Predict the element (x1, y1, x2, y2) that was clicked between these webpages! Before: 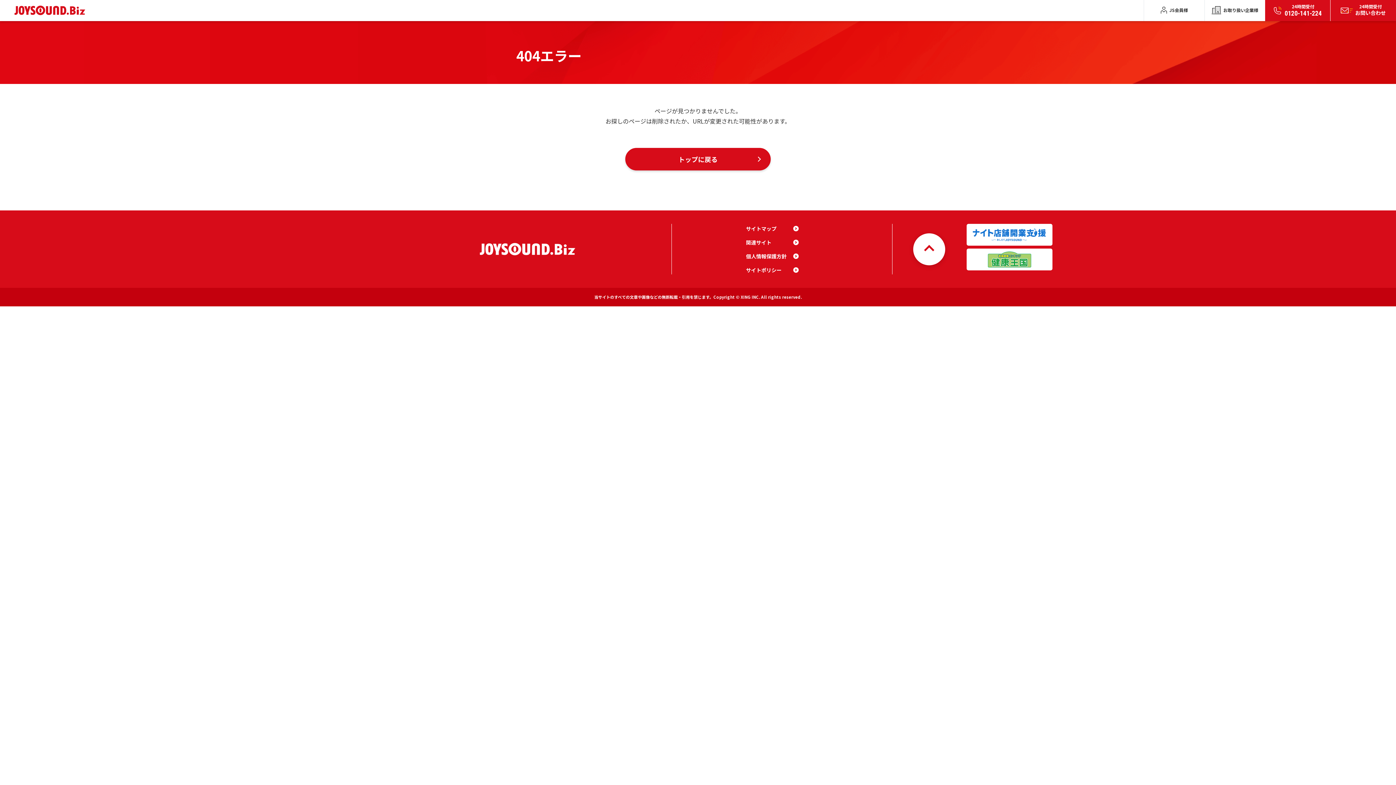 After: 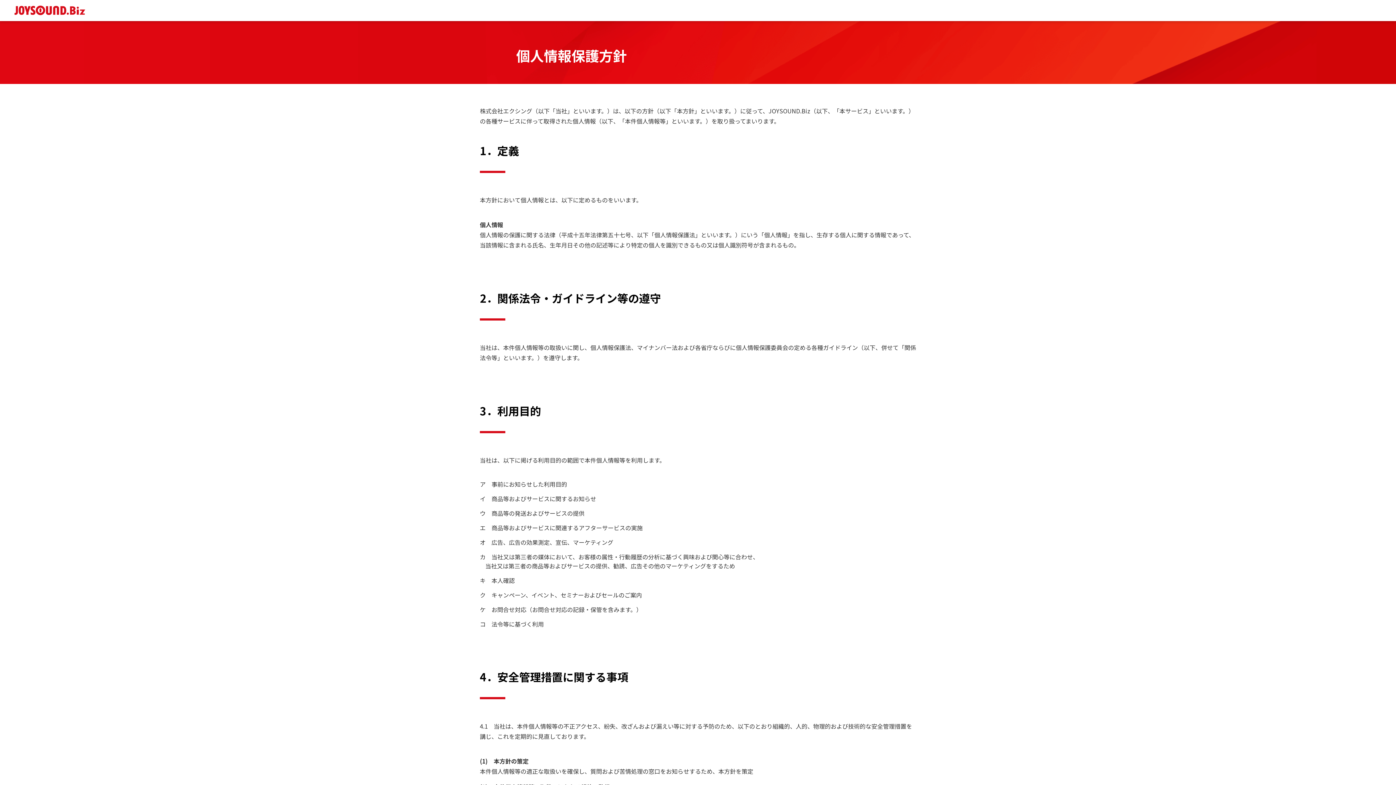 Action: bbox: (746, 252, 798, 260) label: 個人情報保護方針